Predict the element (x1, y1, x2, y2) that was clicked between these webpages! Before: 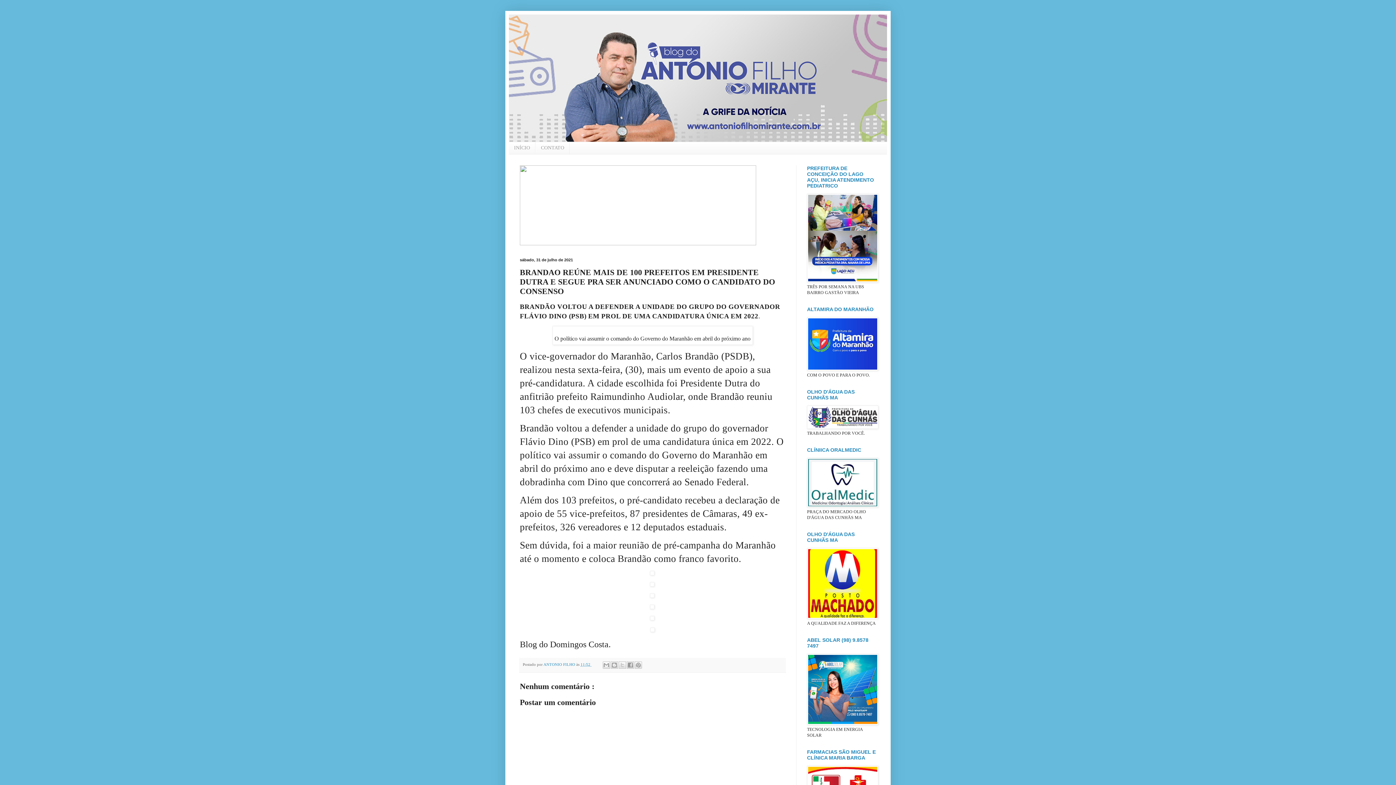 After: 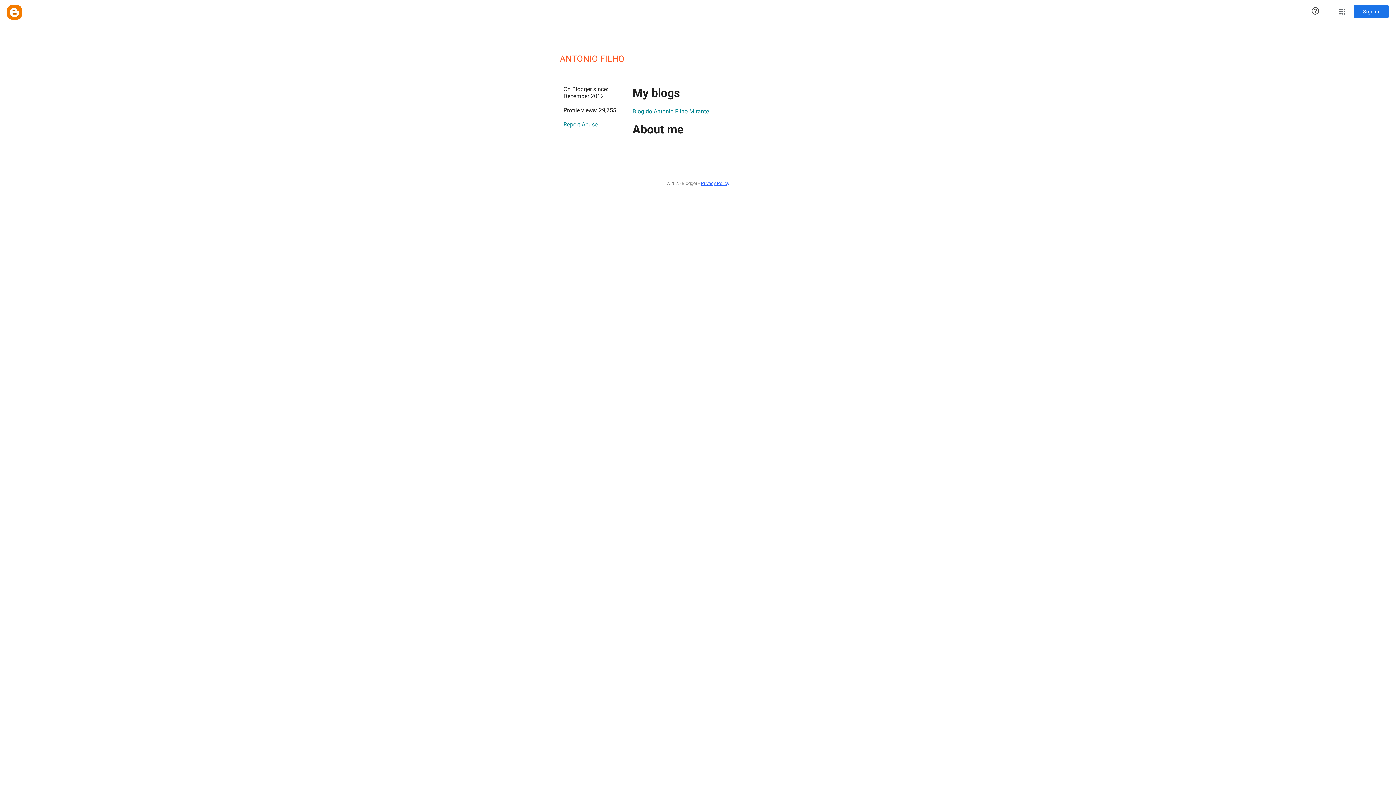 Action: label: ANTONIO FILHO  bbox: (543, 662, 576, 667)